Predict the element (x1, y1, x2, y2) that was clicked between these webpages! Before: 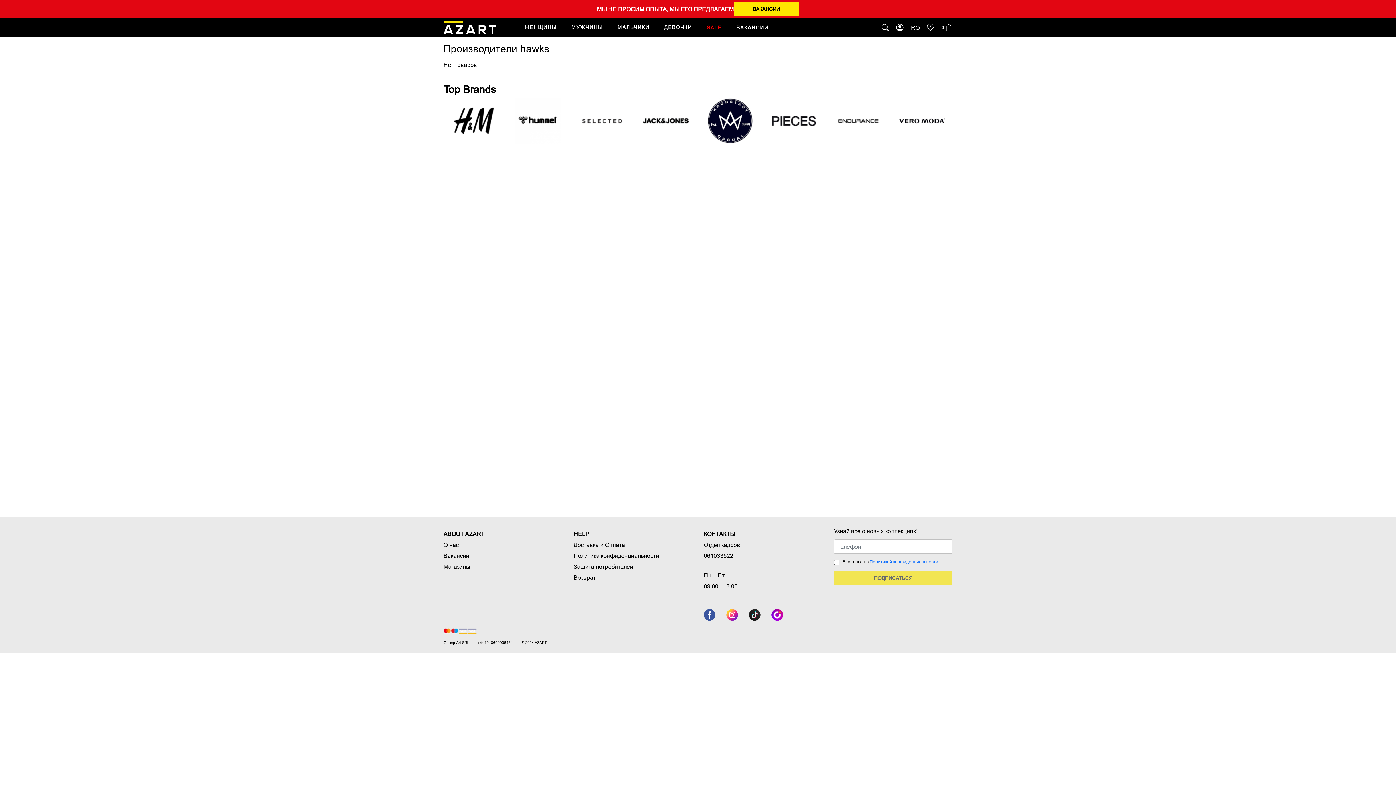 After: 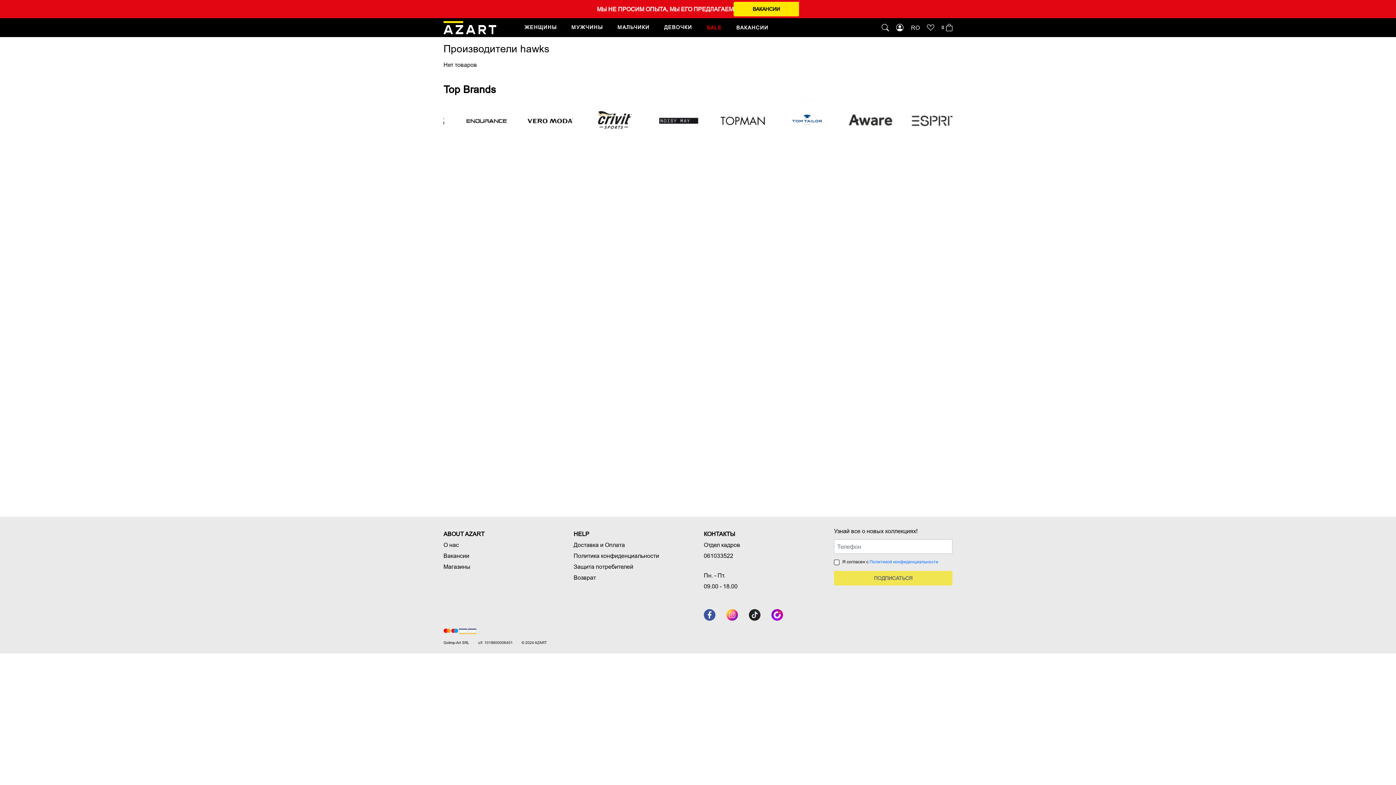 Action: bbox: (771, 609, 783, 621)